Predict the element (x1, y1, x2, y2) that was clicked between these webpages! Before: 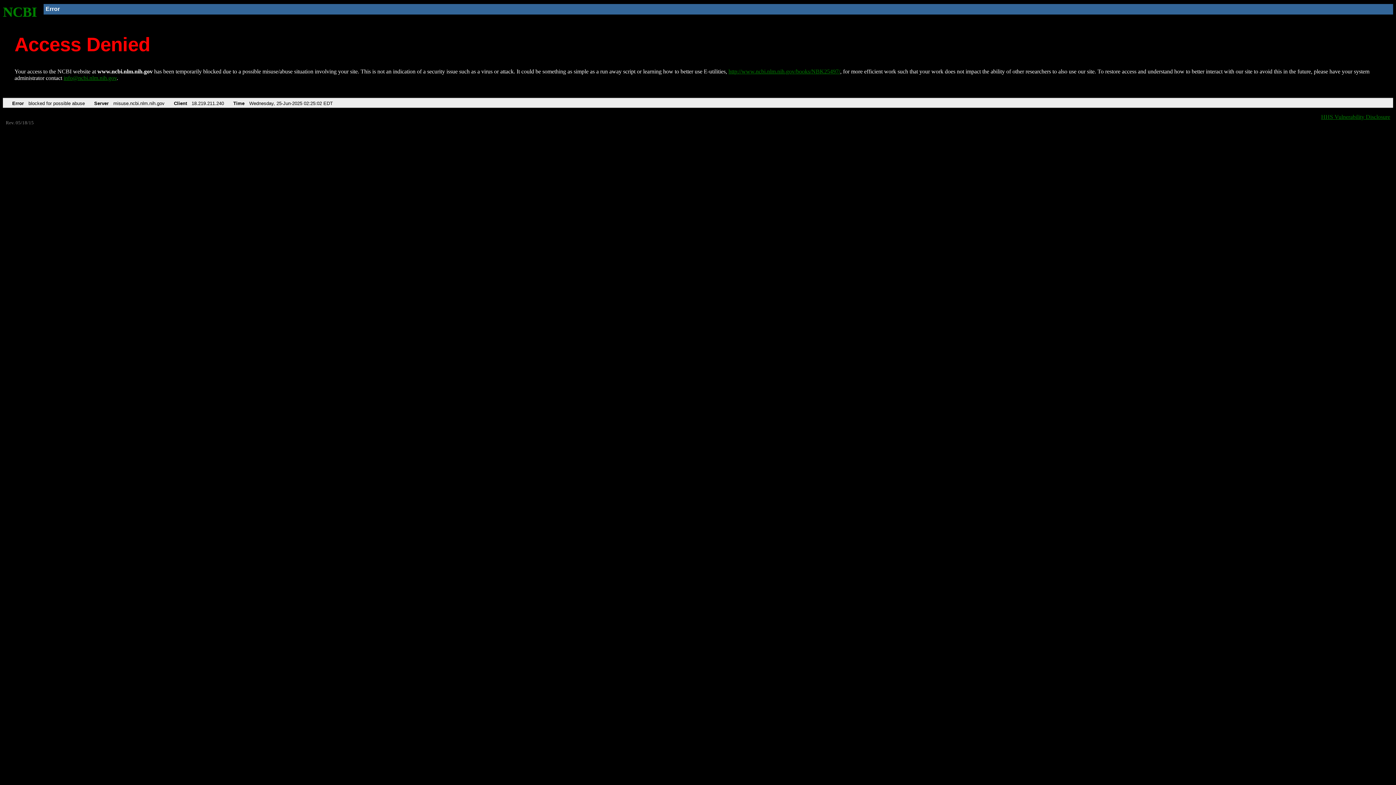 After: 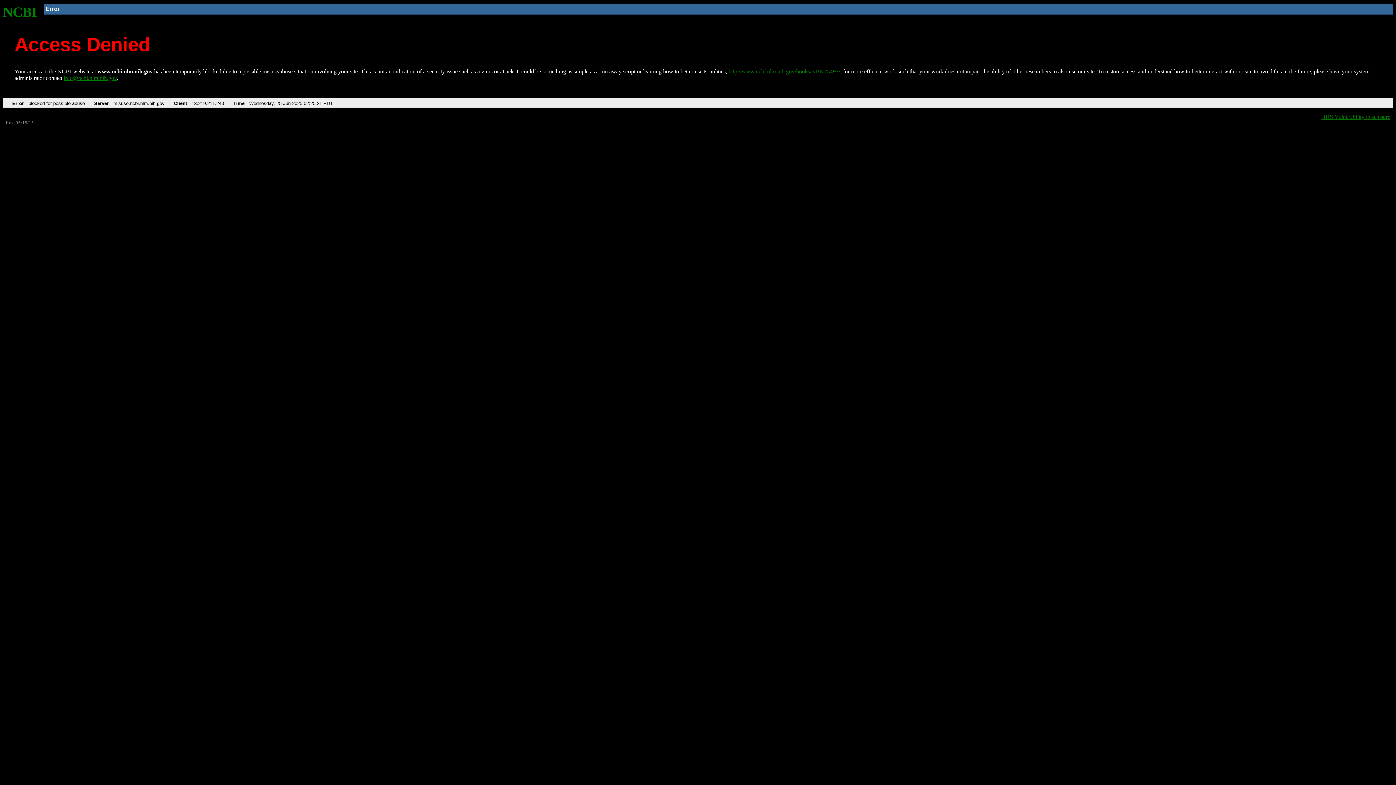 Action: bbox: (728, 68, 840, 74) label: http://www.ncbi.nlm.nih.gov/books/NBK25497/